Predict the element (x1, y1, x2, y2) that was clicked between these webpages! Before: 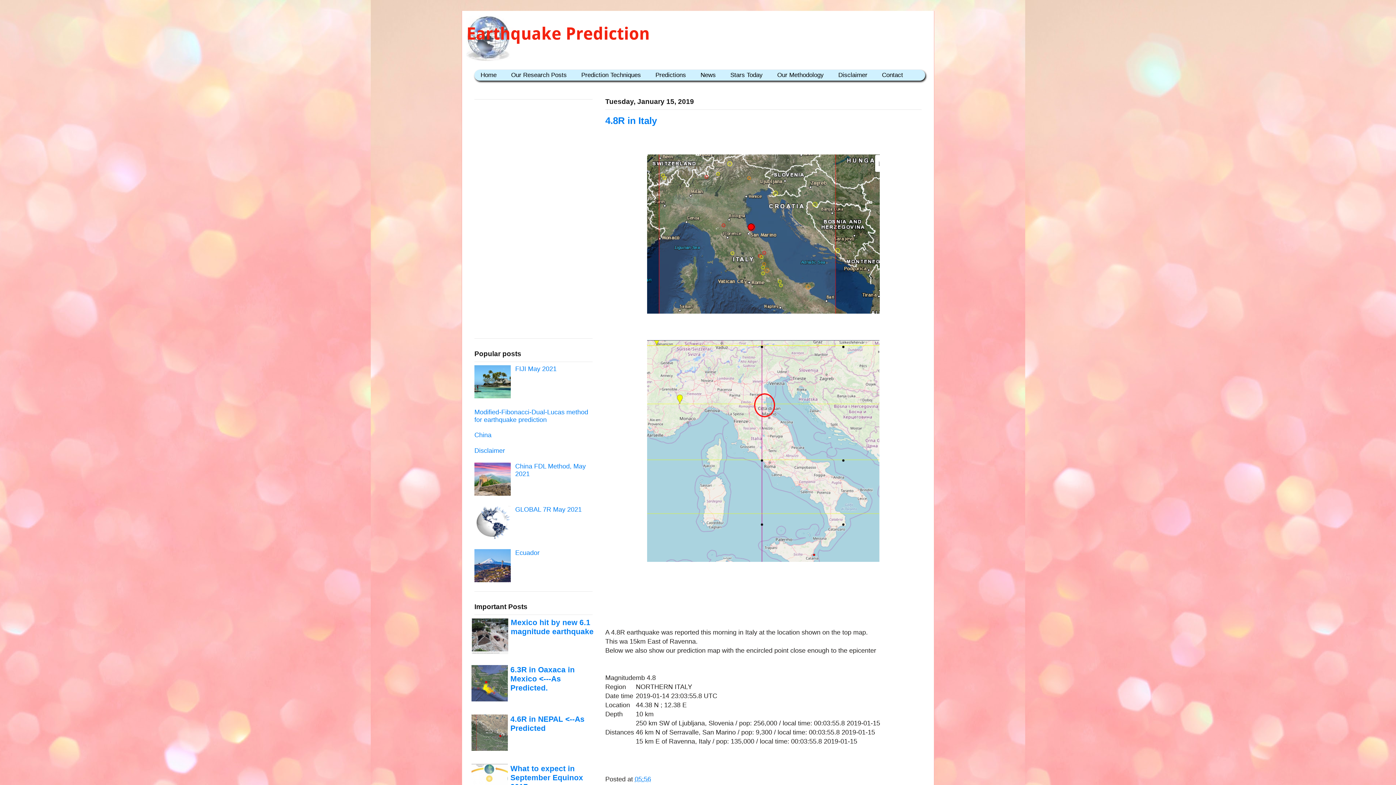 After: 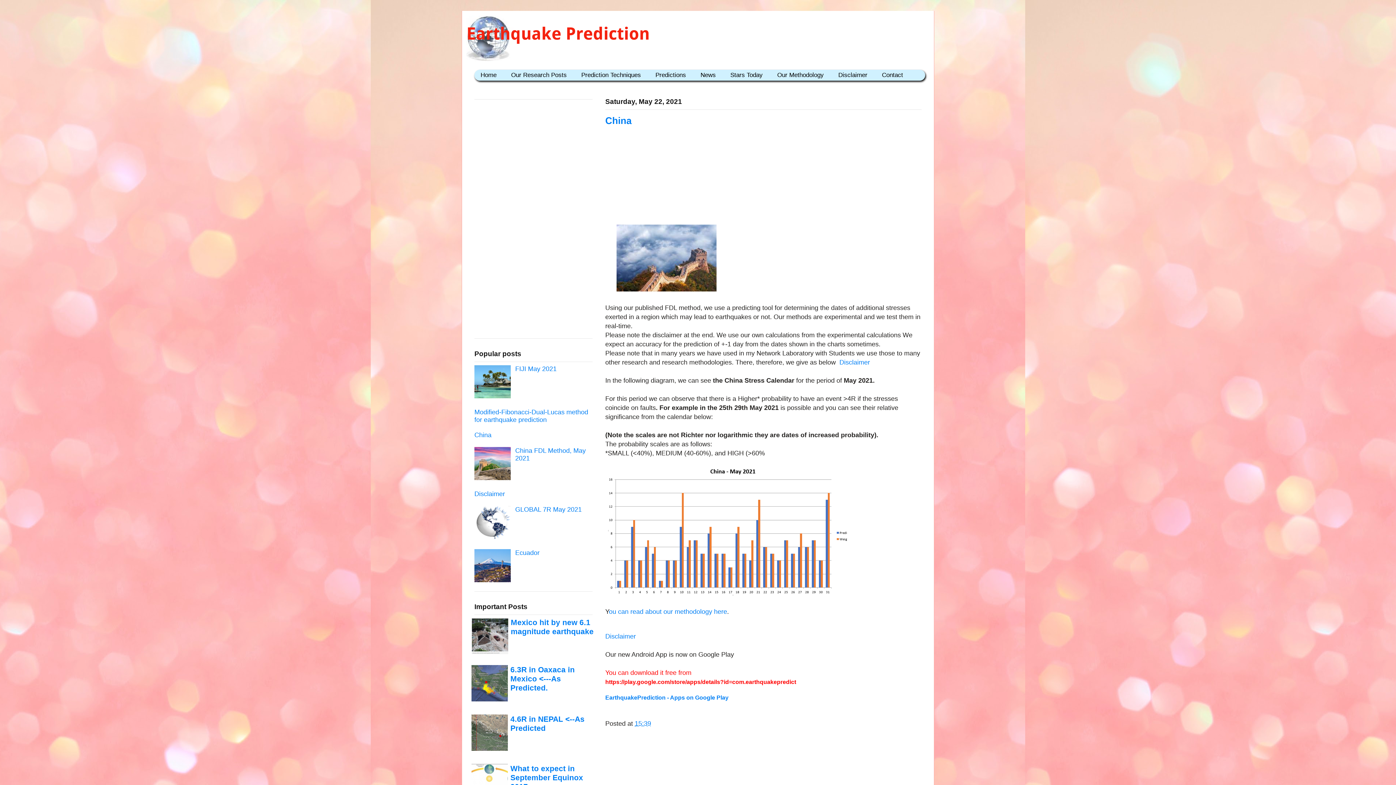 Action: bbox: (474, 431, 491, 439) label: China